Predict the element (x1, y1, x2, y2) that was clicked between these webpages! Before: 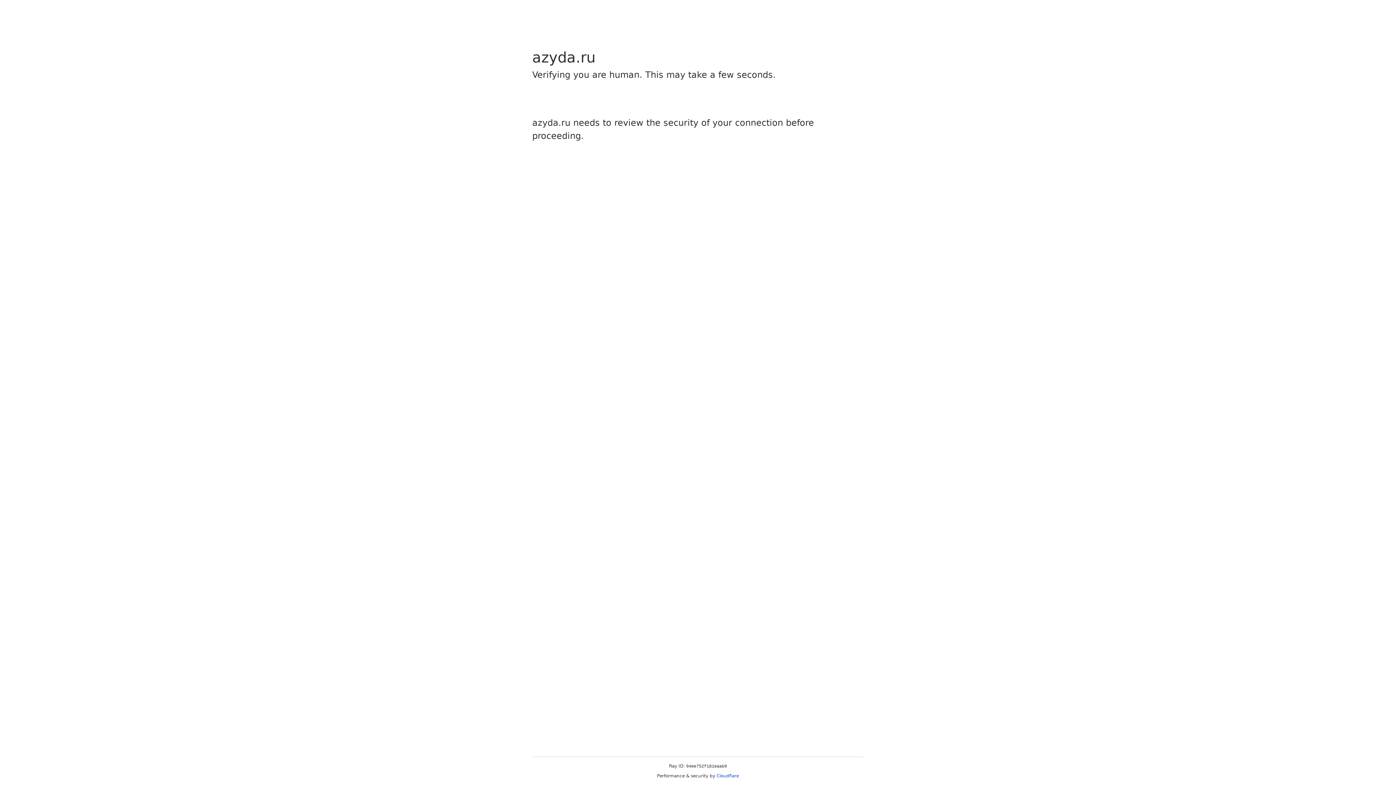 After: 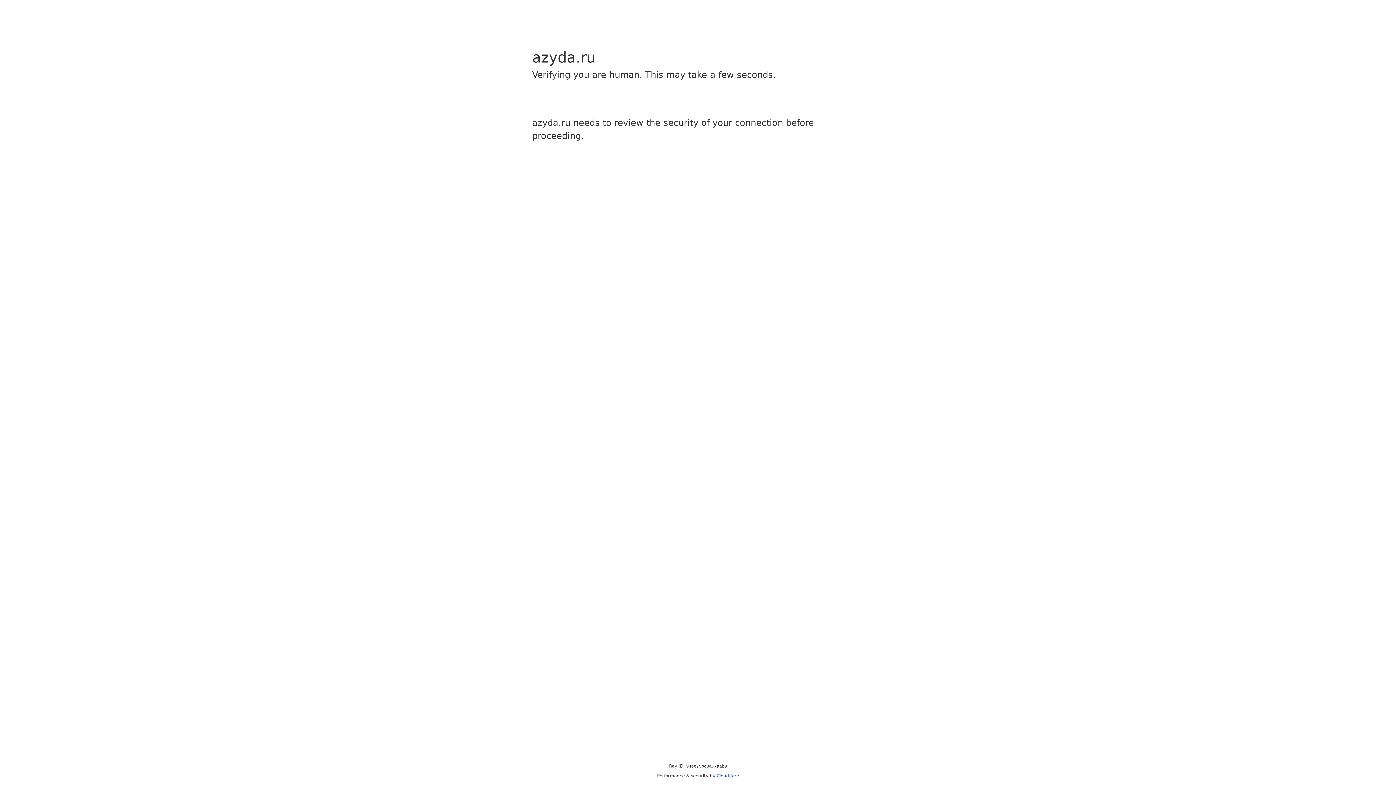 Action: bbox: (716, 773, 739, 778) label: Cloudflare